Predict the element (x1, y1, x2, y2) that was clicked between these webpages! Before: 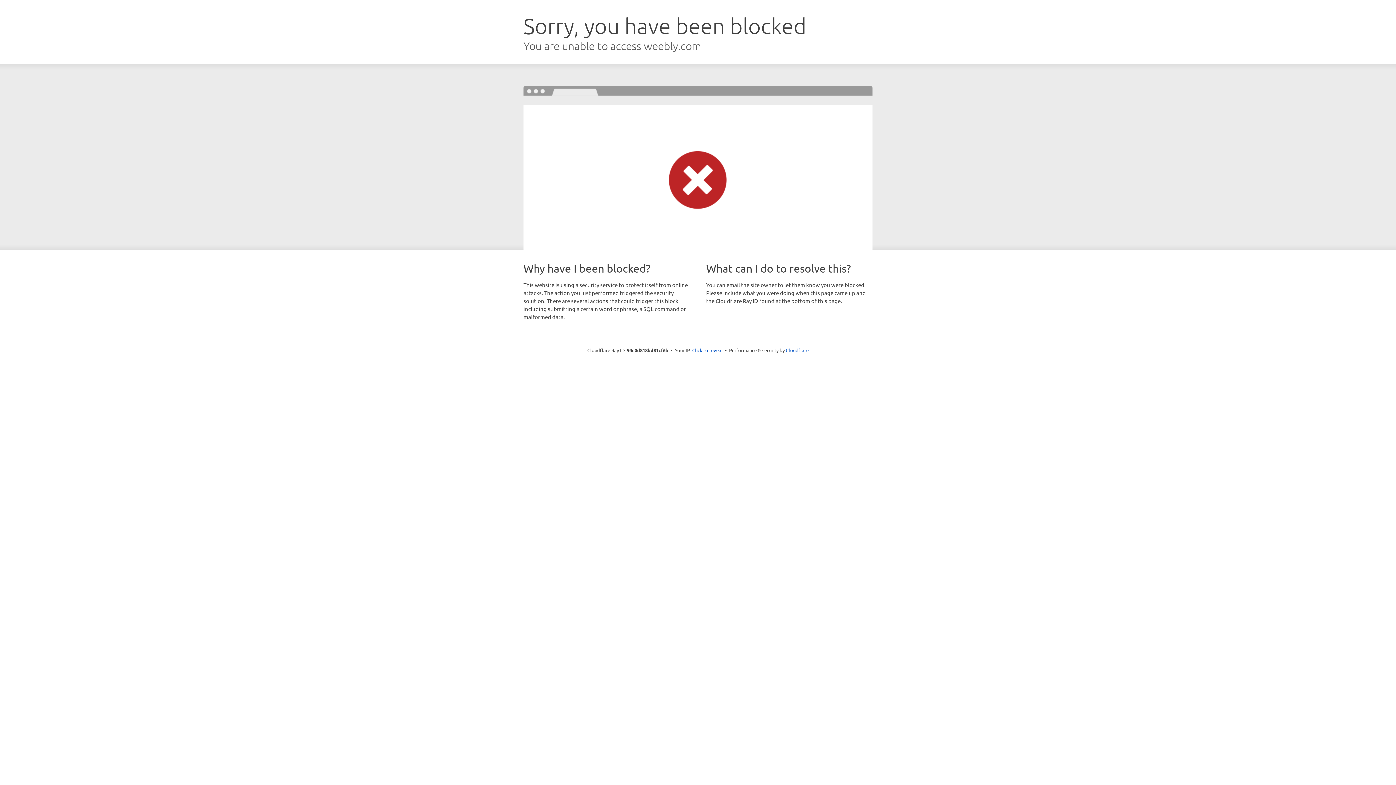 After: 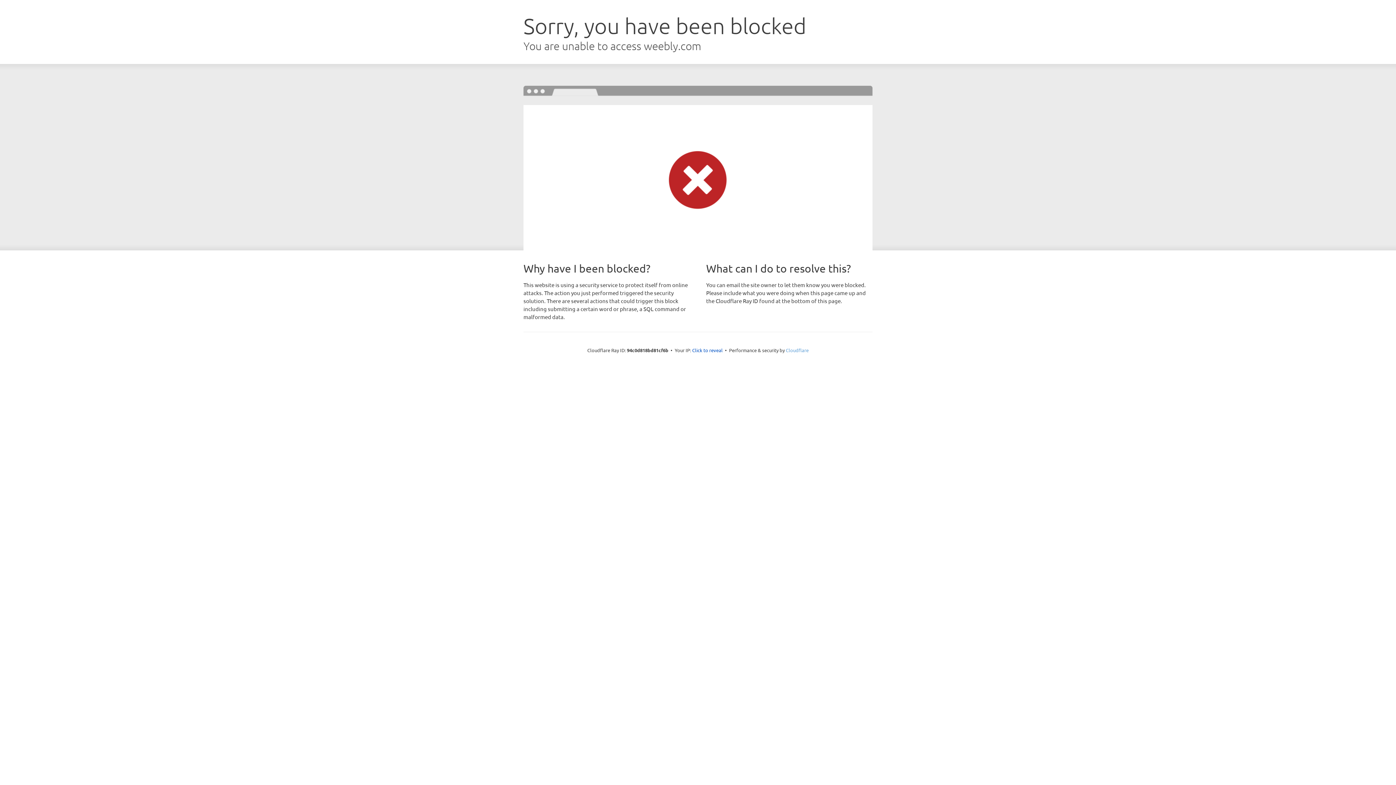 Action: label: Cloudflare bbox: (786, 347, 808, 353)